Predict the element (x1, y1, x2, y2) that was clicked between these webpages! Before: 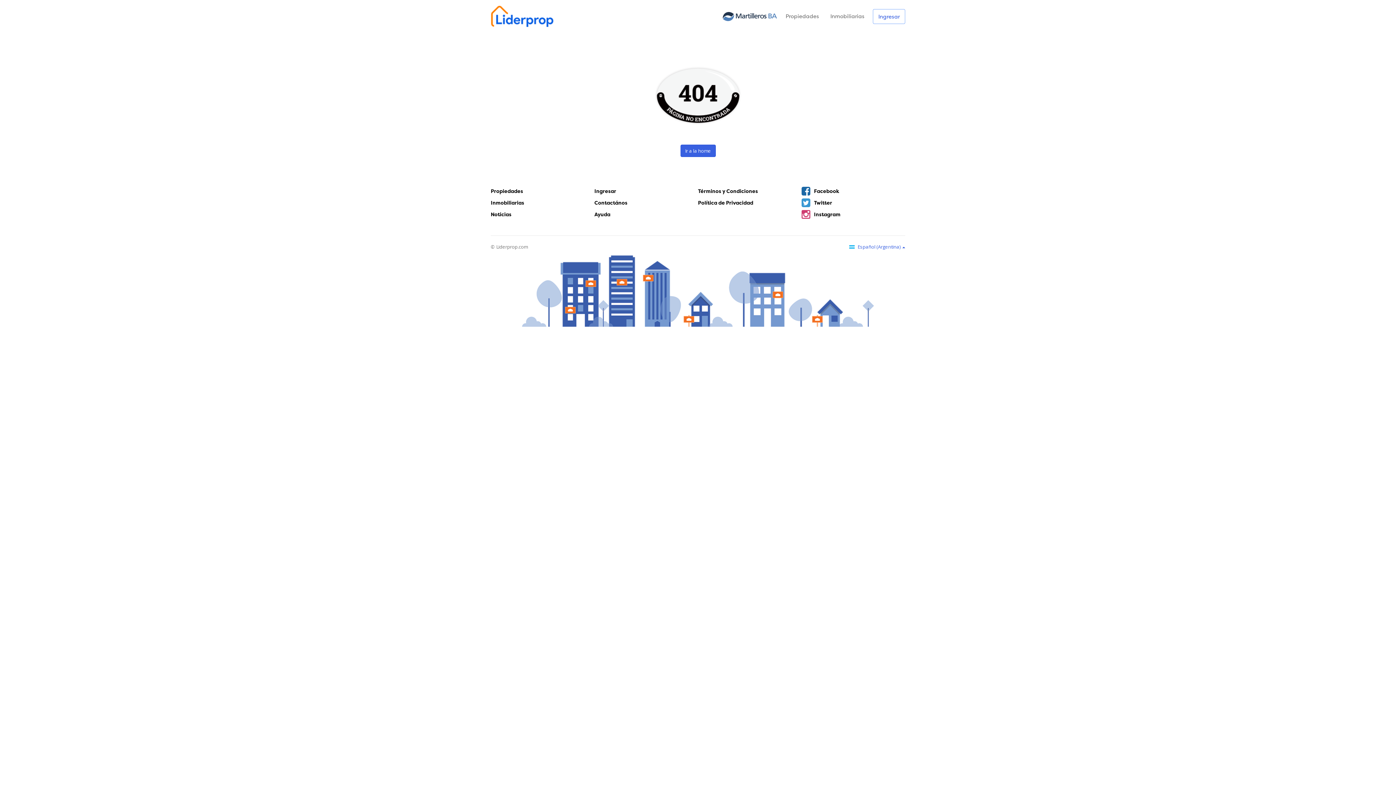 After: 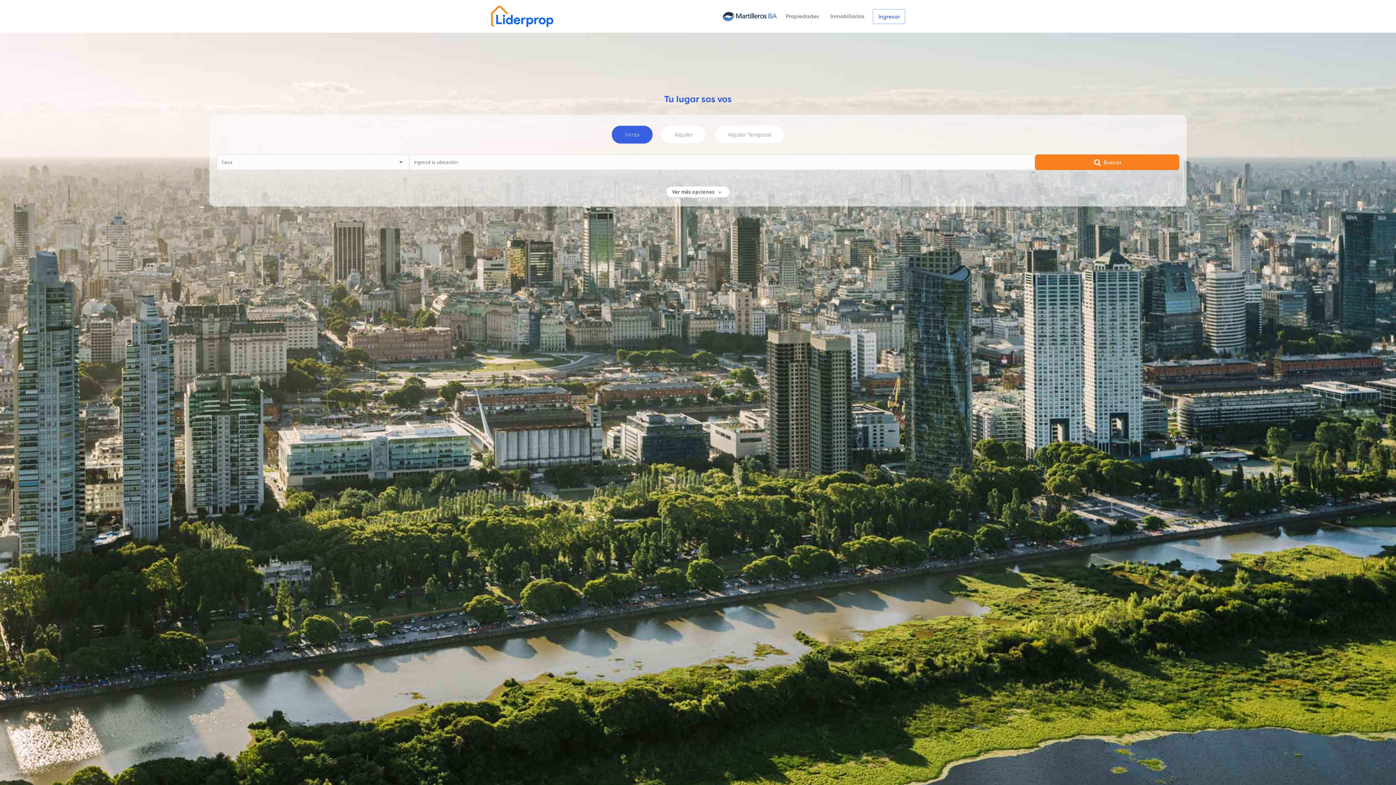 Action: bbox: (680, 144, 715, 157) label: Ir a la home